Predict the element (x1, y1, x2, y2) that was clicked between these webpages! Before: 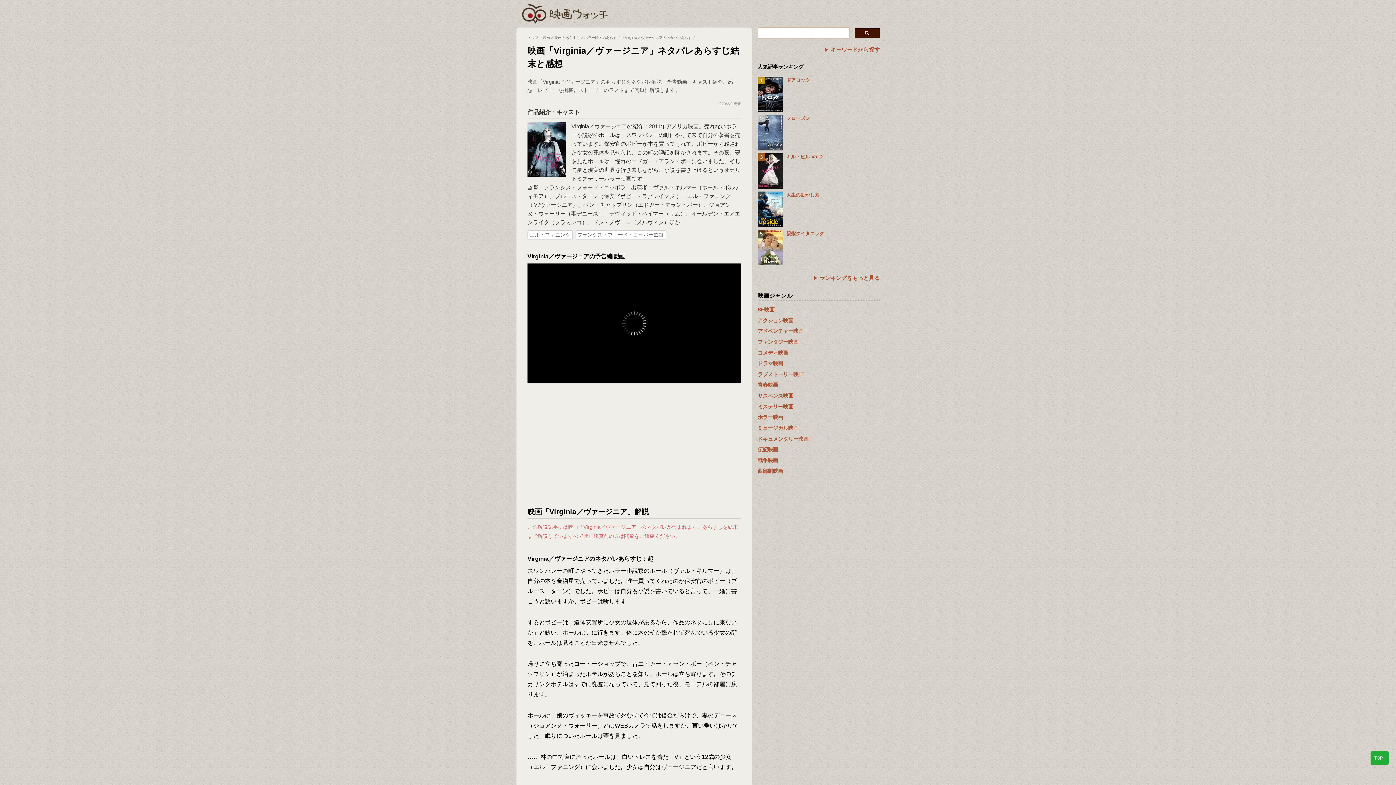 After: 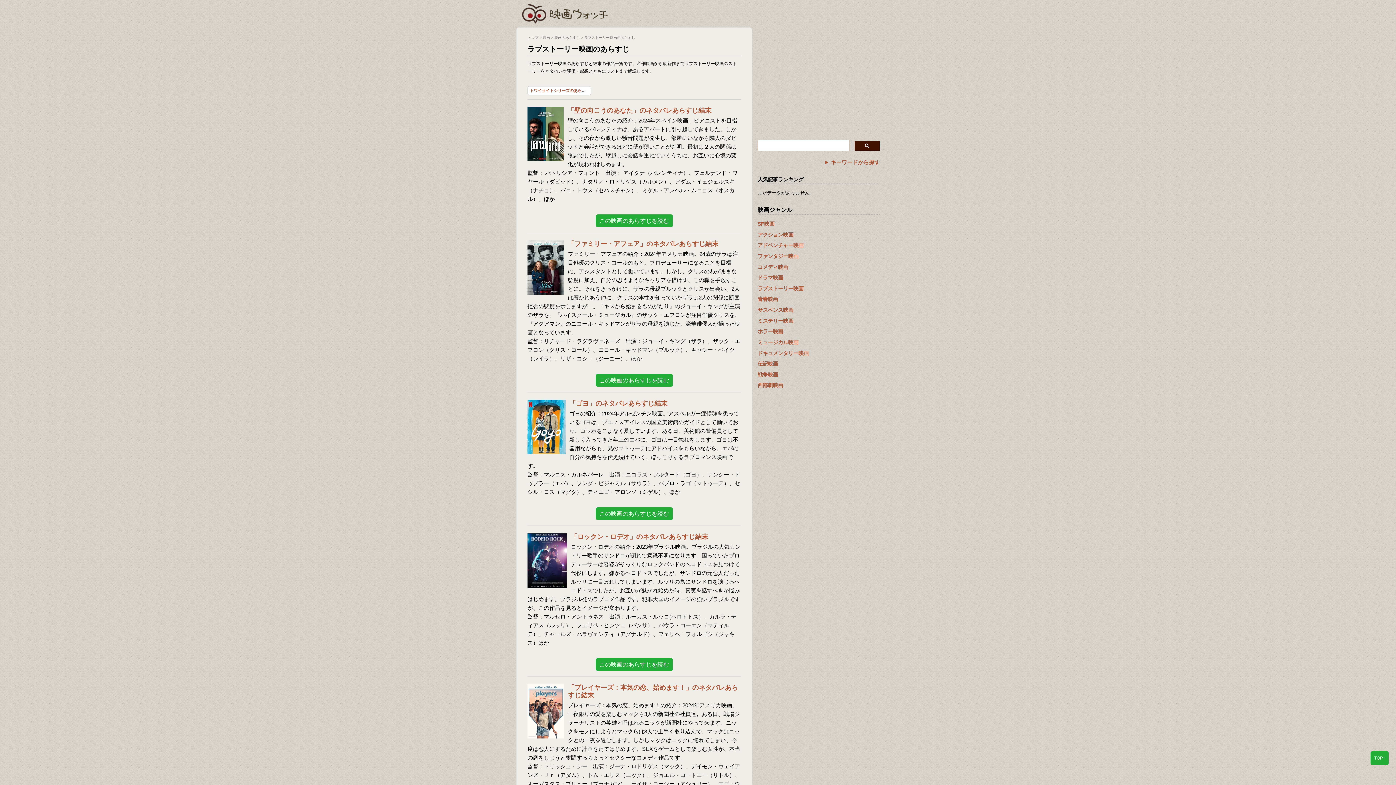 Action: bbox: (757, 371, 803, 377) label: ラブストーリー映画